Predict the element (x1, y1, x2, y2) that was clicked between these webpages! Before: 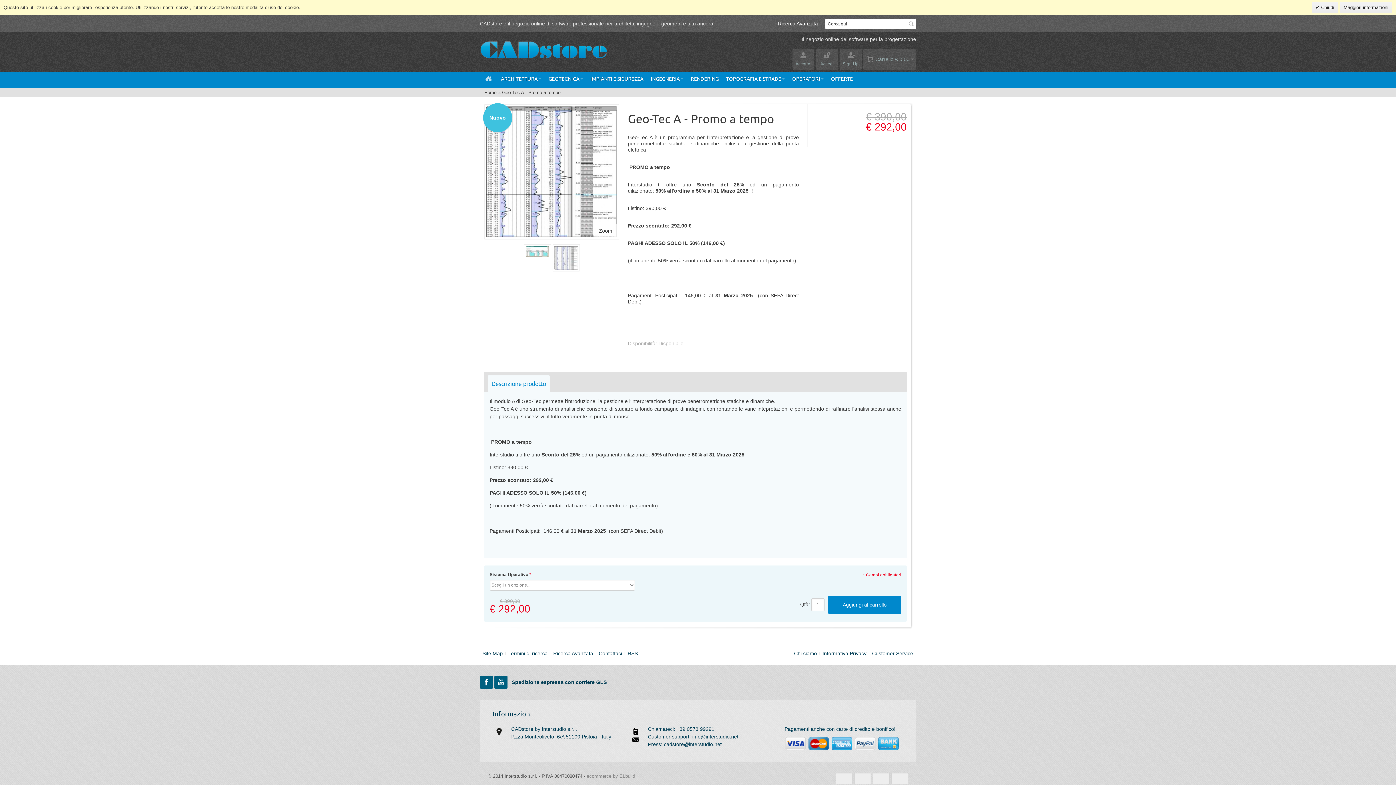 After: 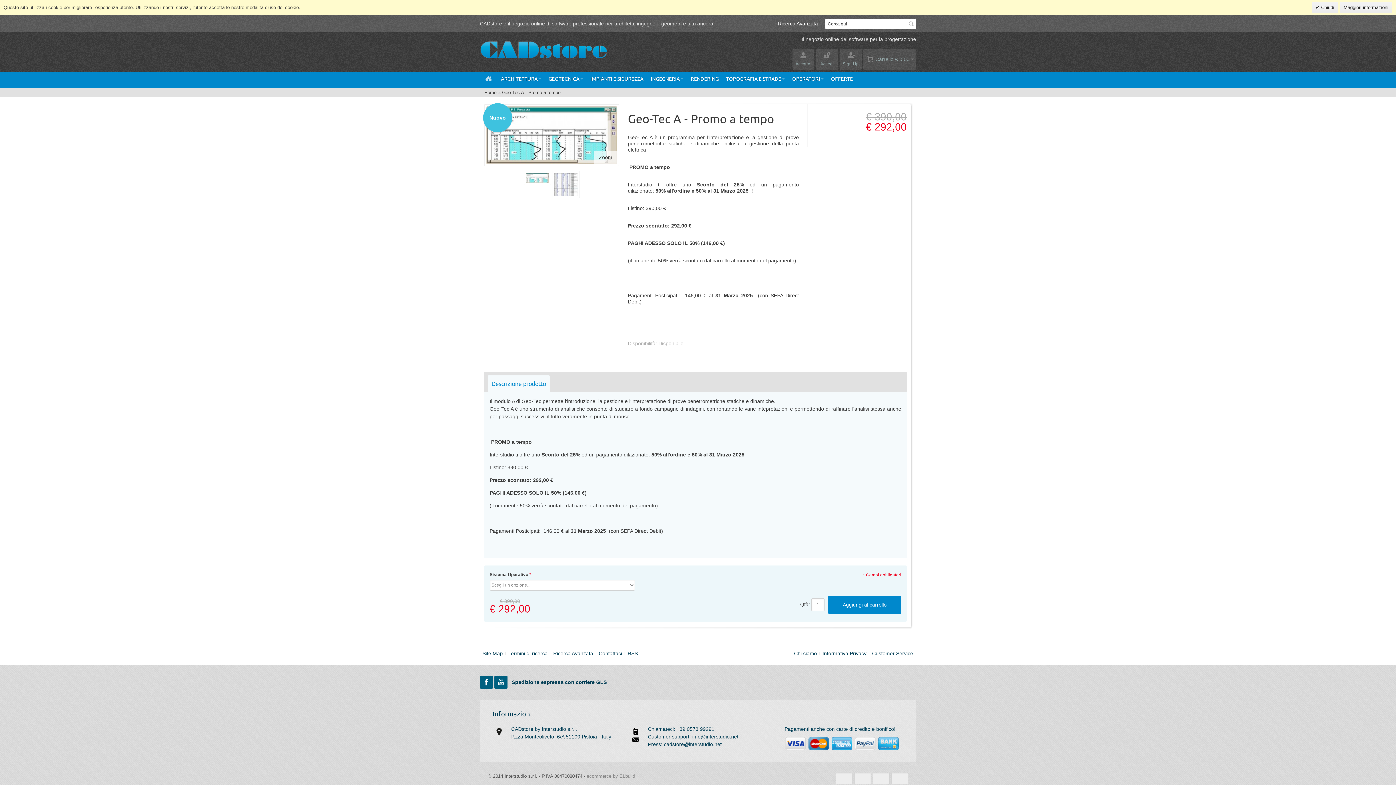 Action: bbox: (523, 244, 551, 258)